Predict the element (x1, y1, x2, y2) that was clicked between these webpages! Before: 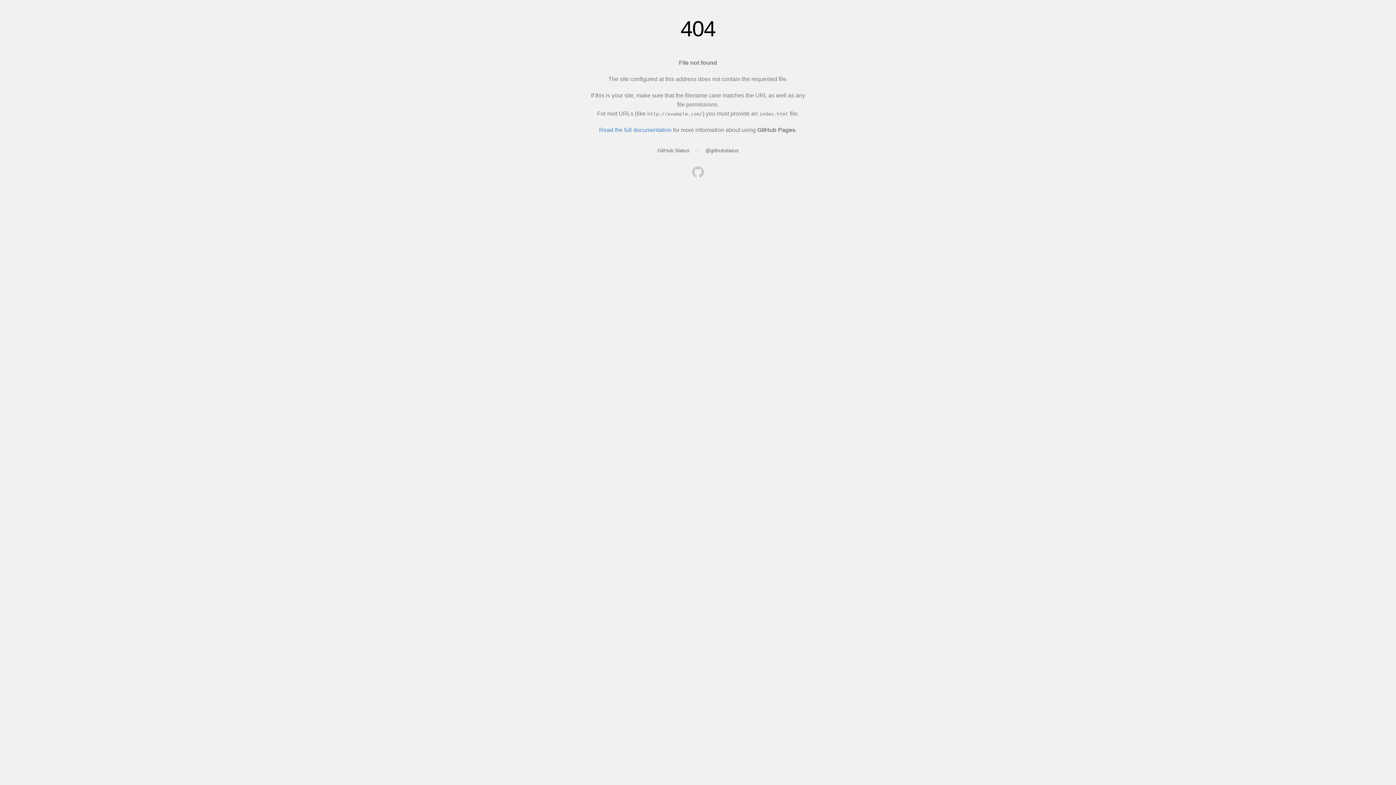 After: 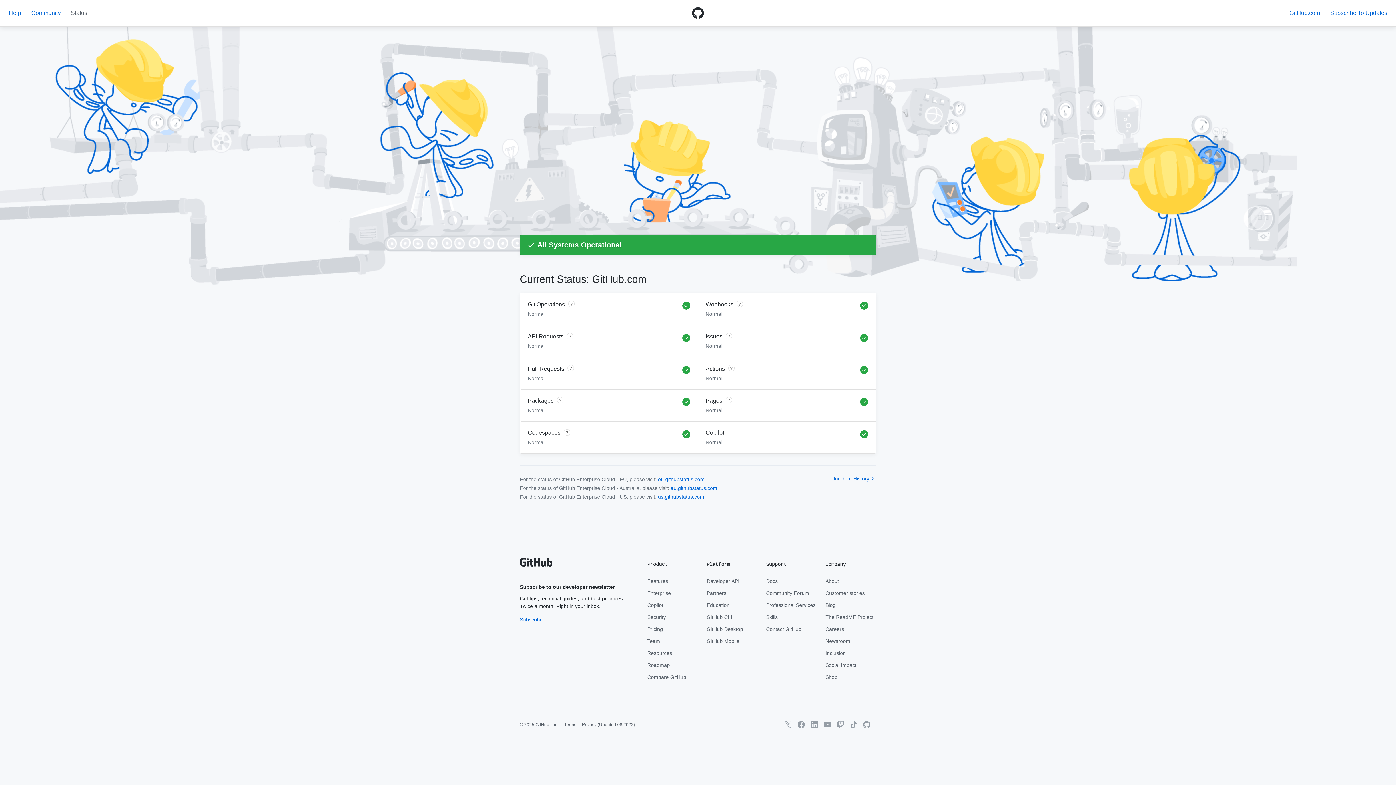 Action: label: GitHub Status bbox: (657, 147, 689, 153)